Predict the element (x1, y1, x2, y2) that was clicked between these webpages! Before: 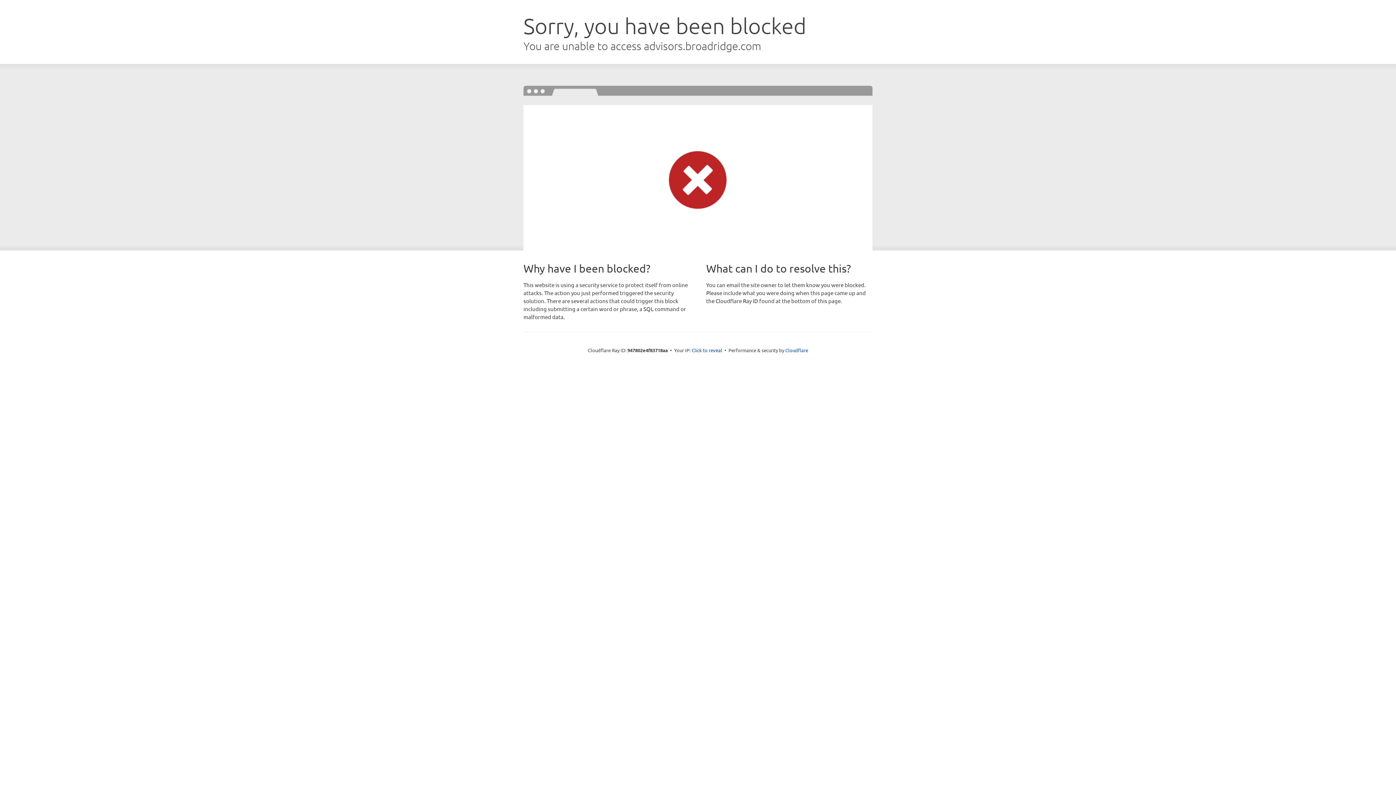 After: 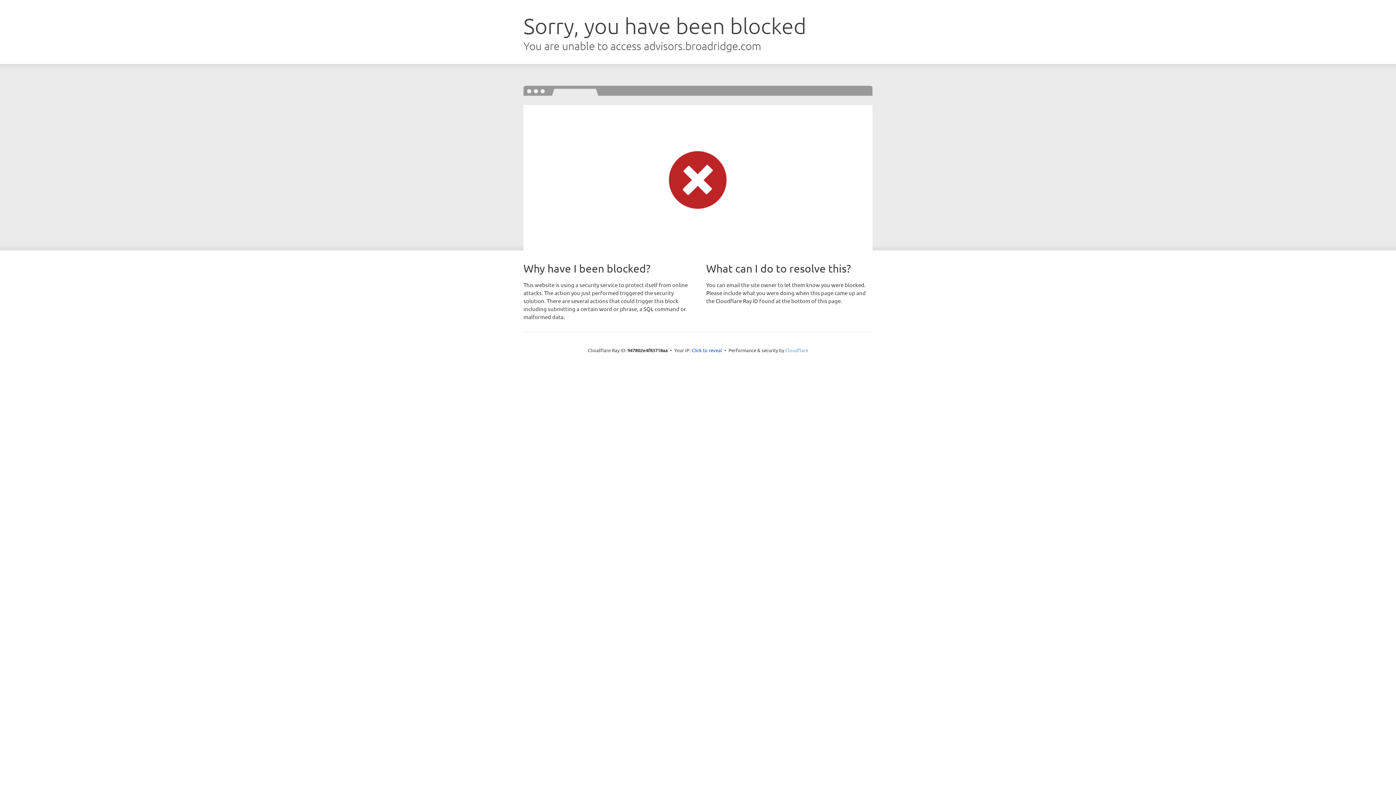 Action: label: Cloudflare bbox: (785, 347, 808, 353)